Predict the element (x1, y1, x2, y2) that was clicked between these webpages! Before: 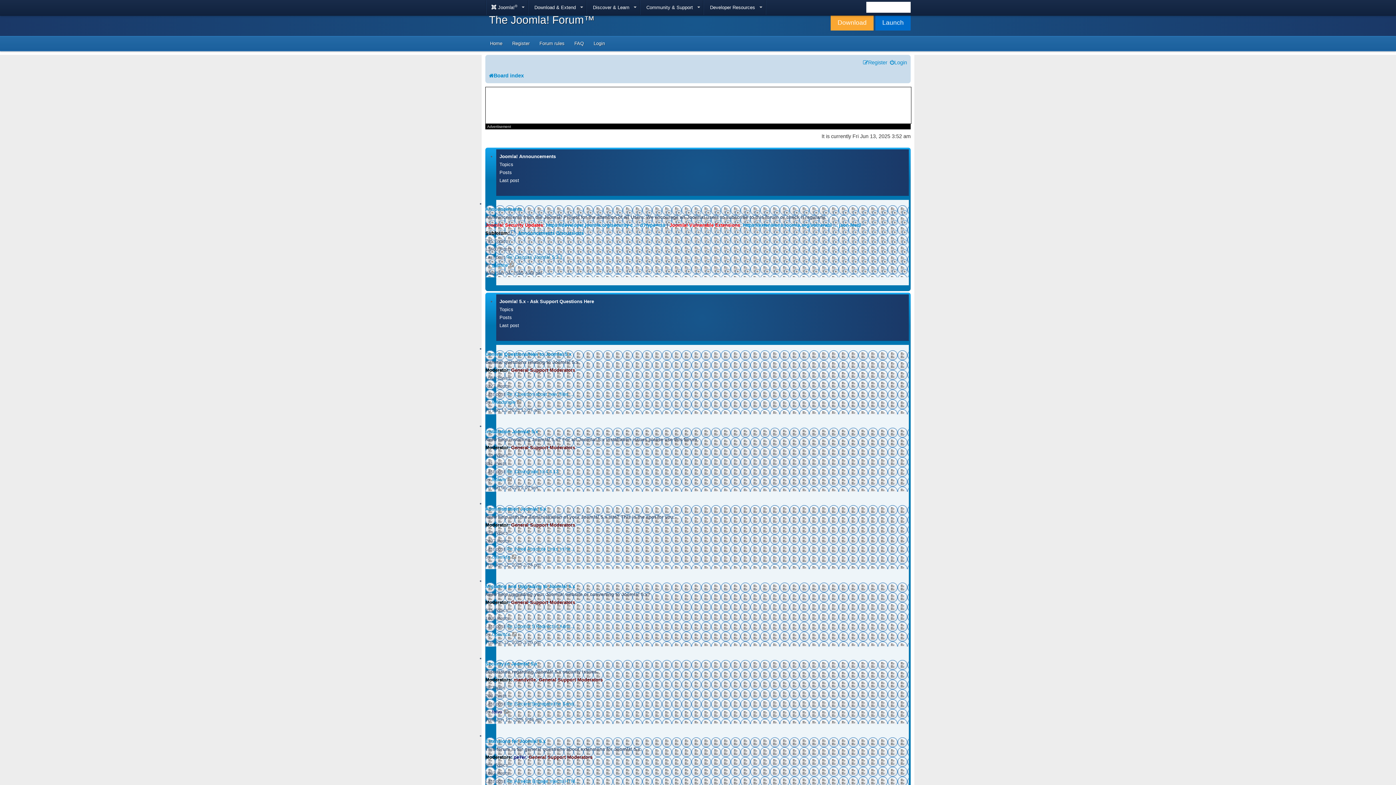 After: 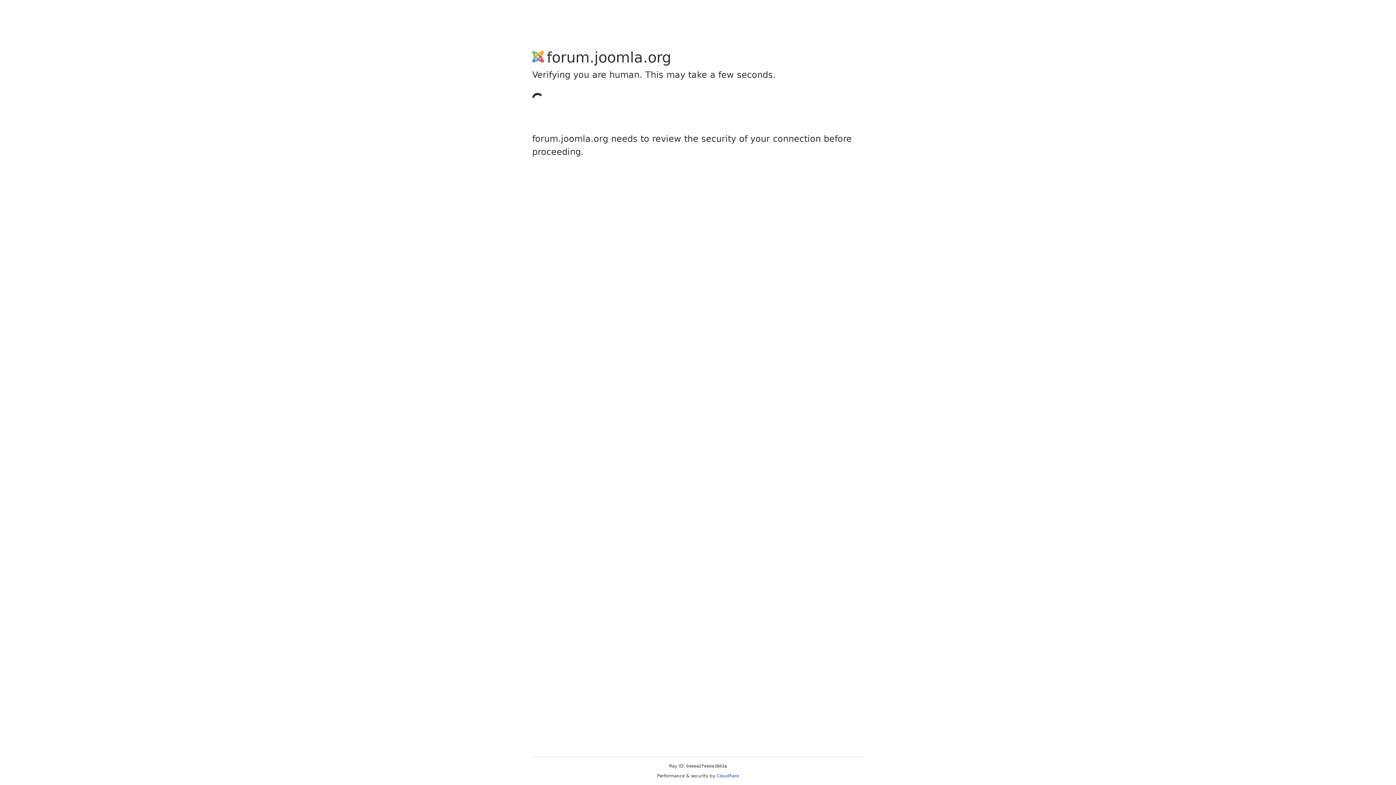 Action: label: View the latest post bbox: (507, 477, 512, 482)